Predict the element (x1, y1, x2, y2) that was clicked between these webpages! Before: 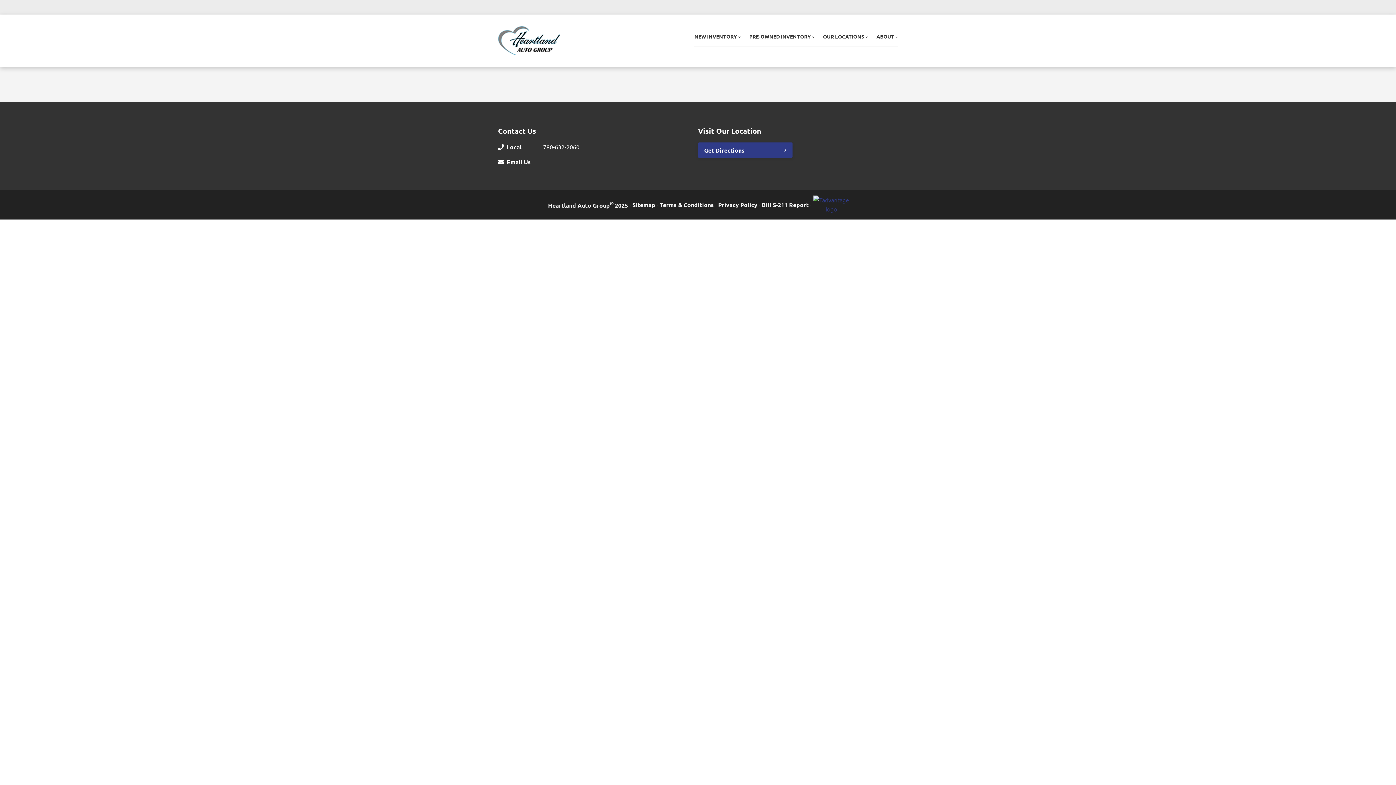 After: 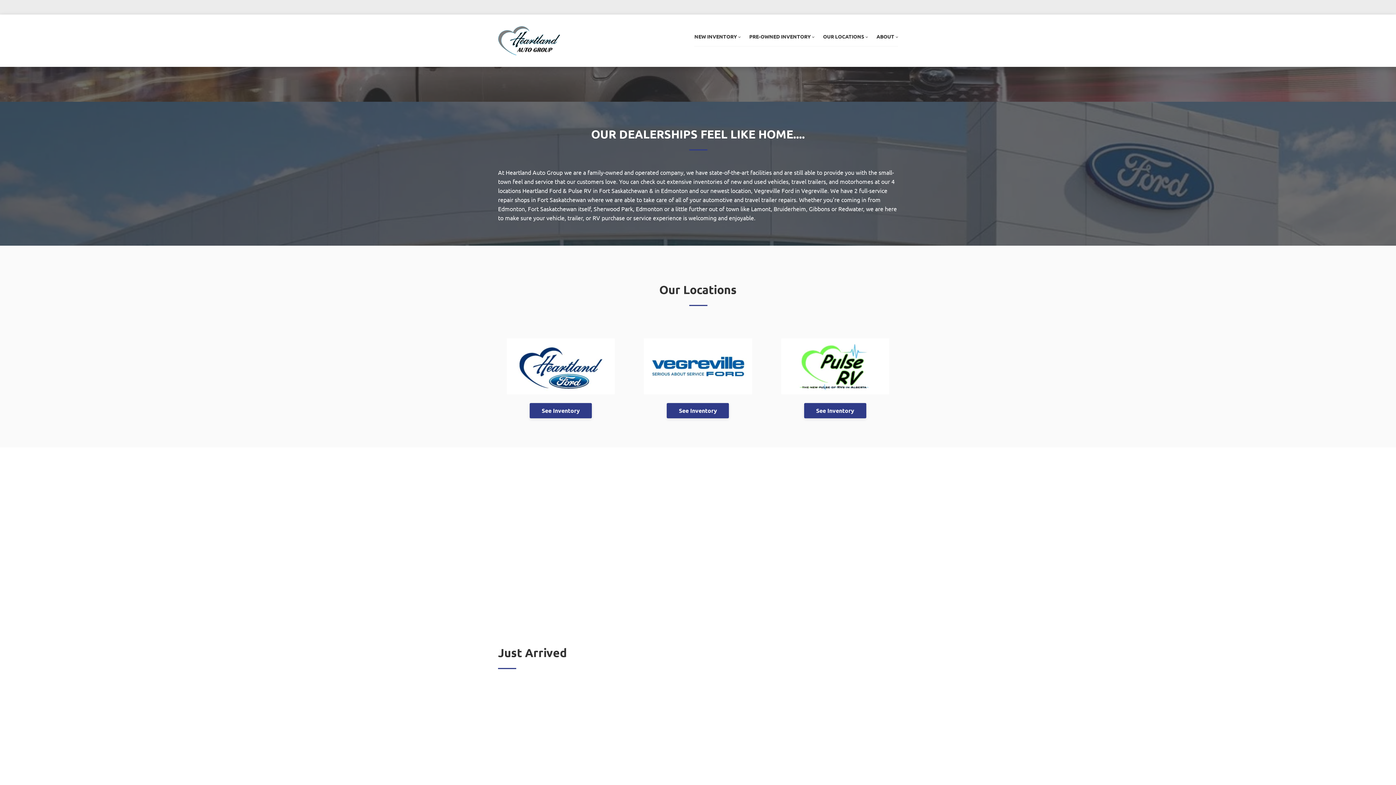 Action: bbox: (823, 32, 868, 46) label: OUR LOCATIONS